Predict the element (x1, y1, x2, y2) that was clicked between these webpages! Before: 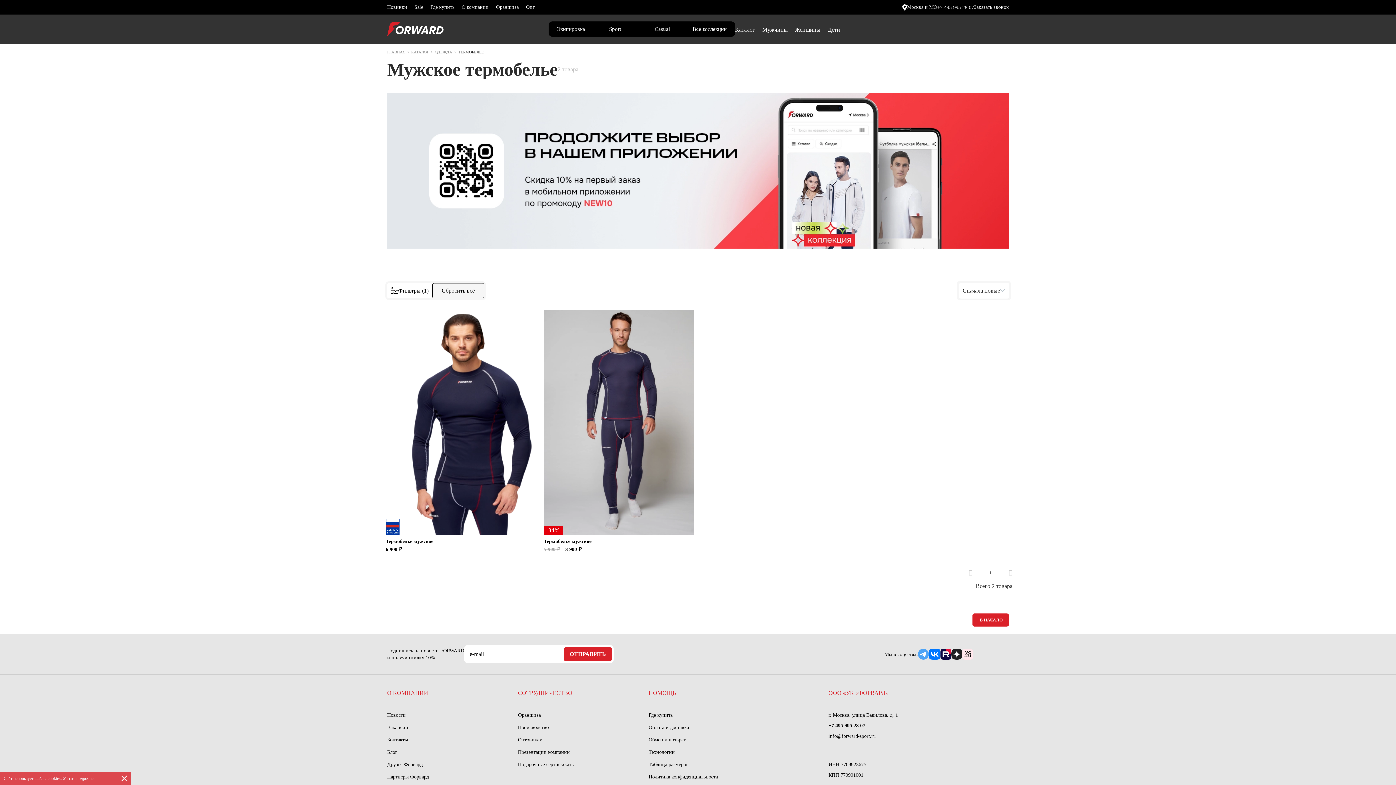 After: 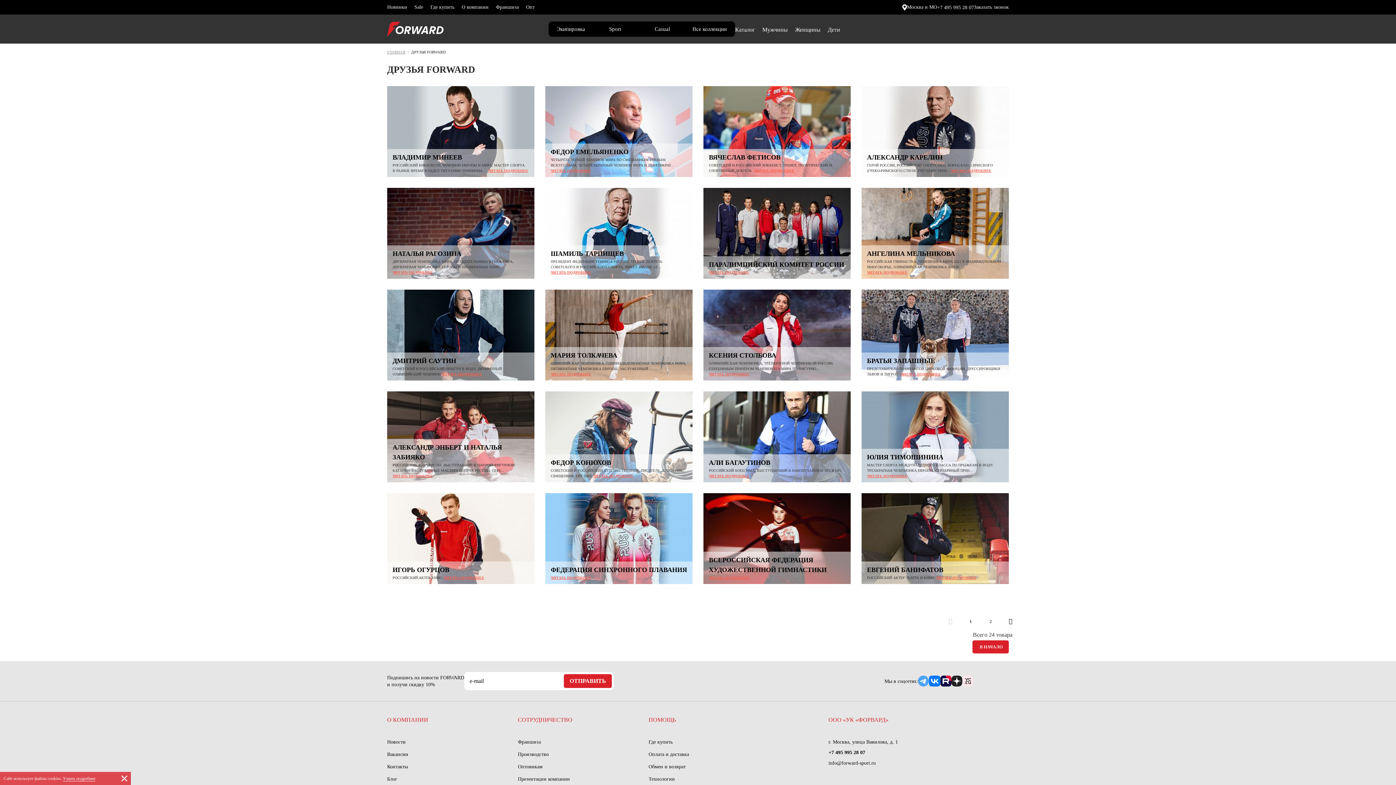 Action: label: Друзья Форвард bbox: (387, 762, 422, 767)